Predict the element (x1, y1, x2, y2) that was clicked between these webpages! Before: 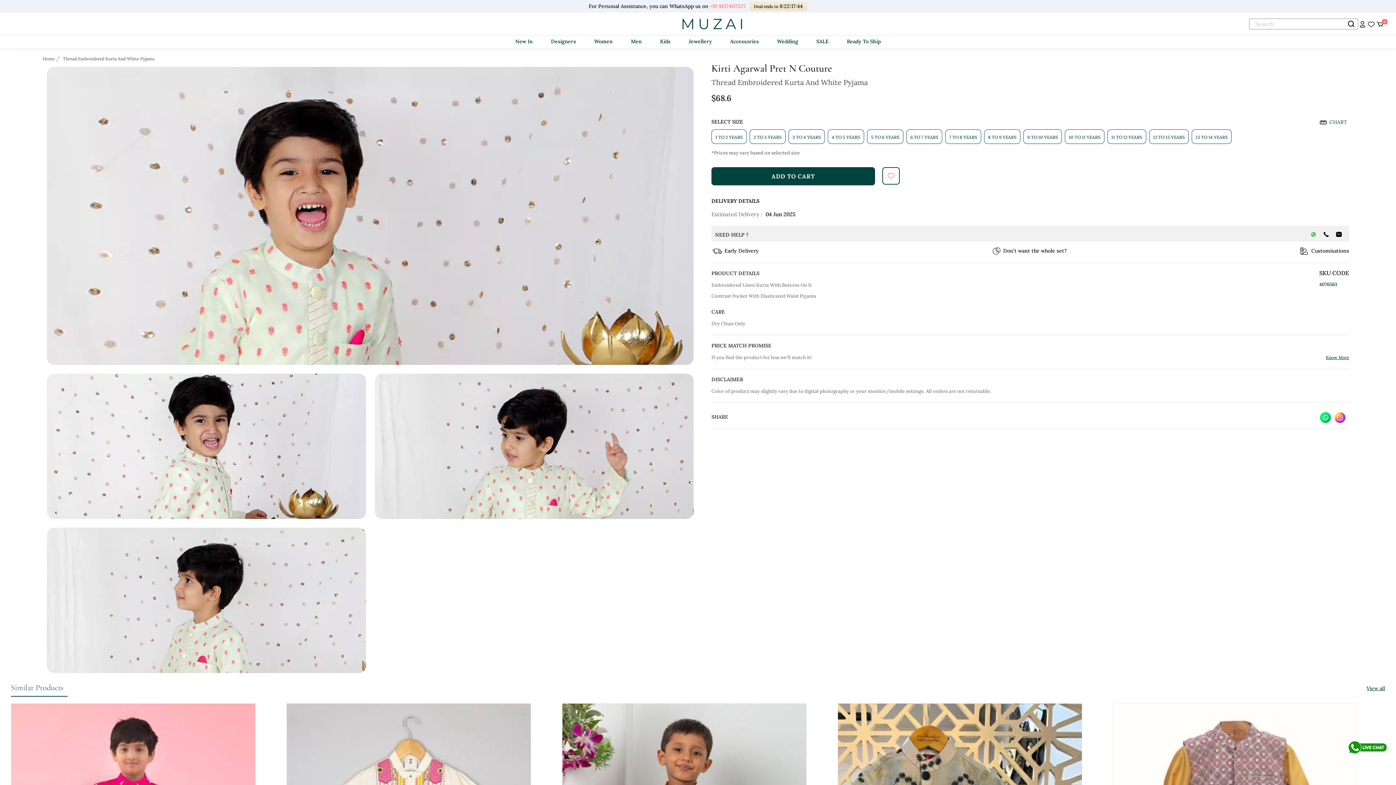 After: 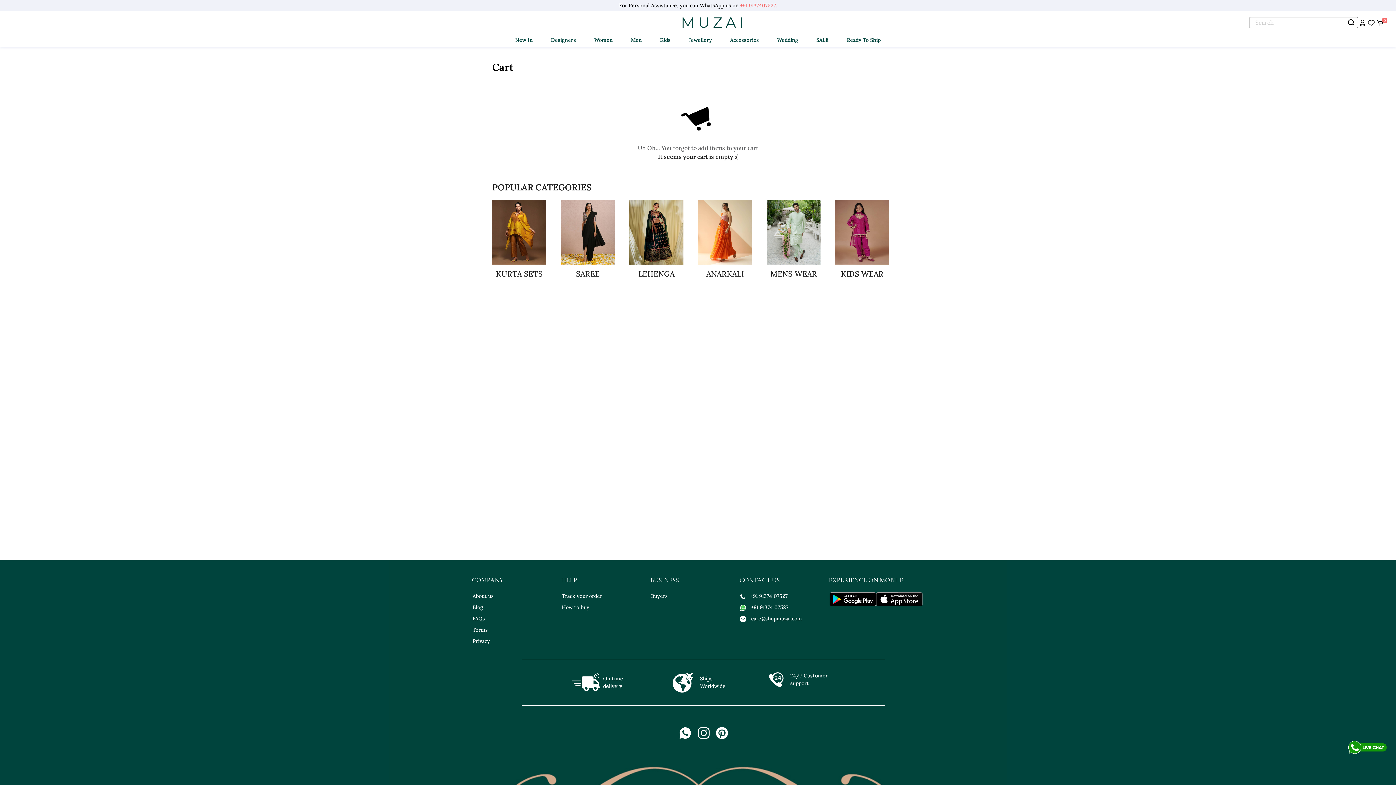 Action: label: 0 bbox: (1375, 19, 1384, 28)